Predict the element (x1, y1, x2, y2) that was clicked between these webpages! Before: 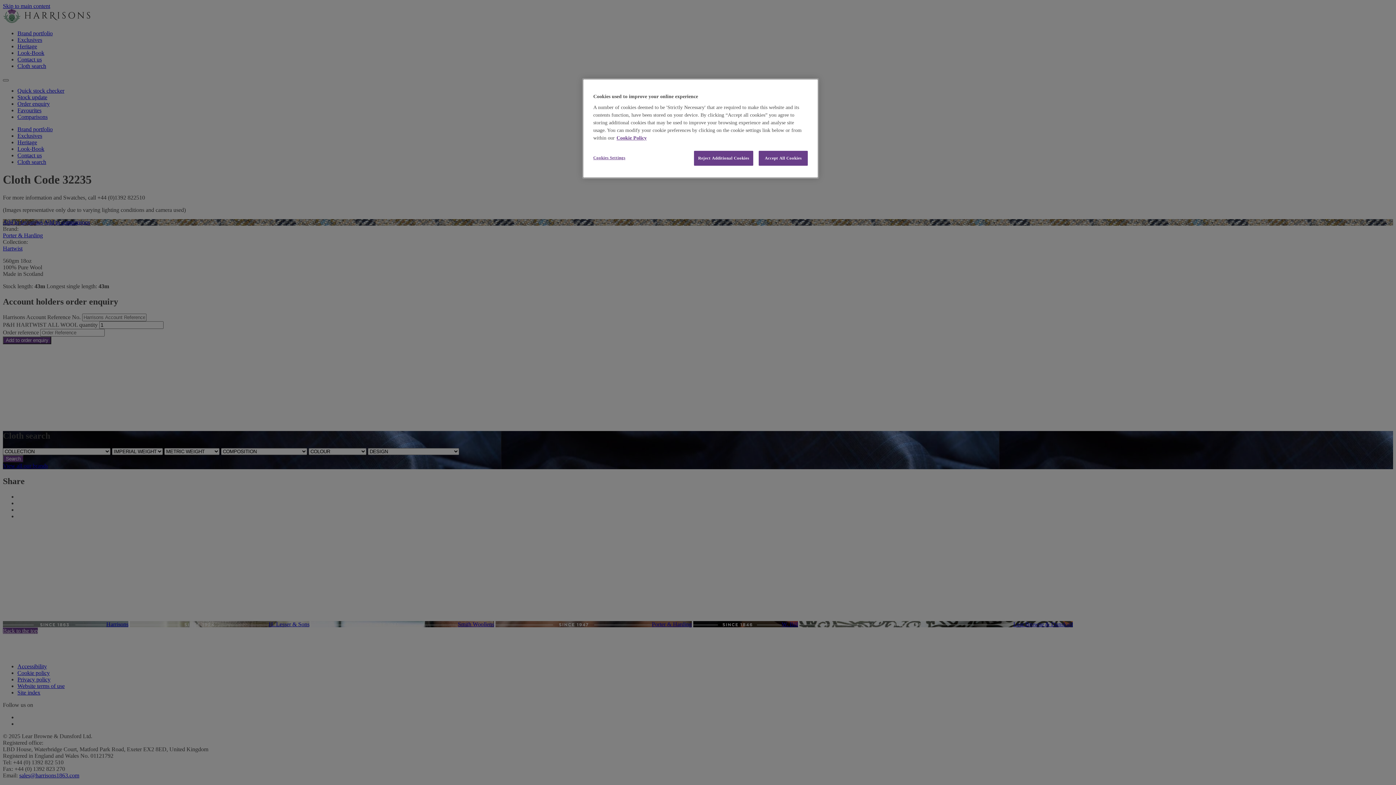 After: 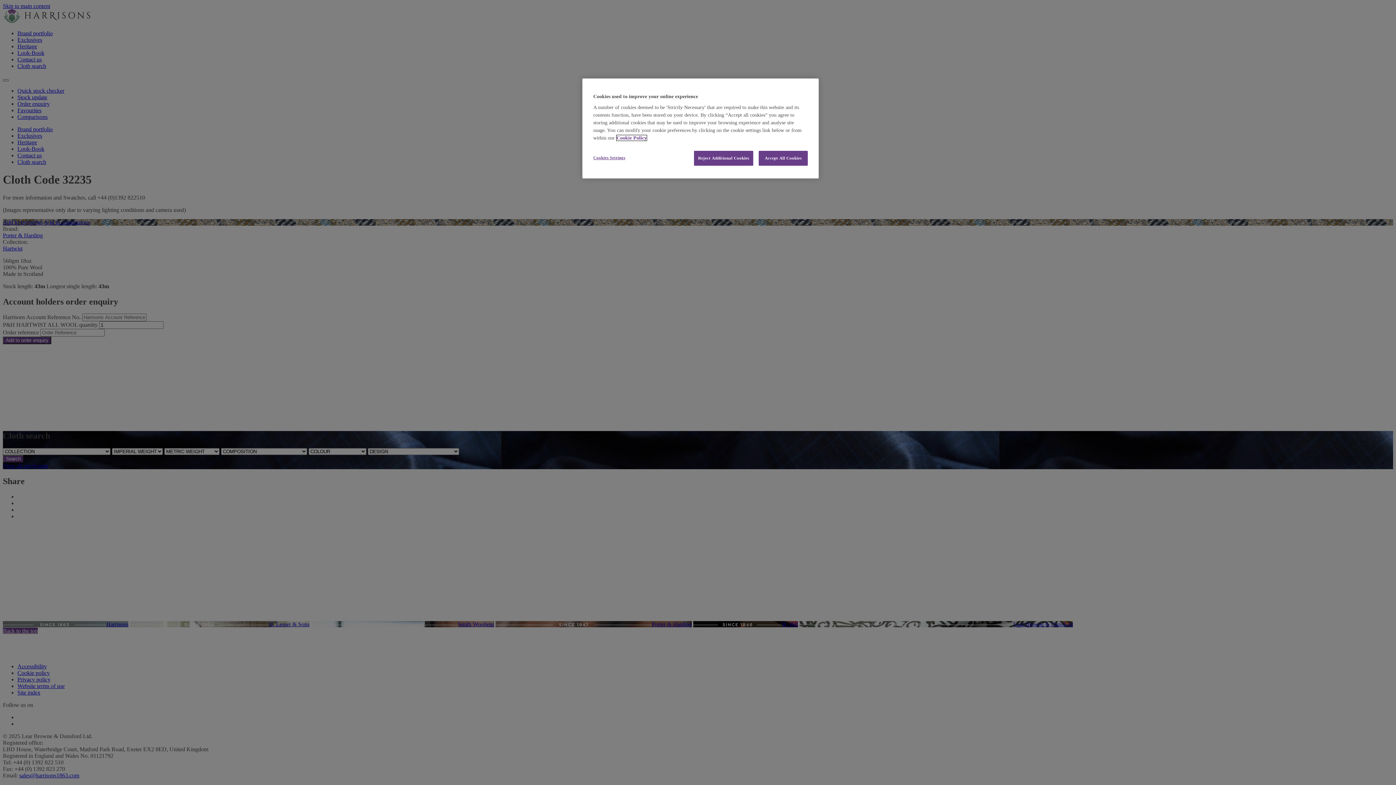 Action: bbox: (616, 135, 646, 140) label: More information about your privacy, opens in a new tab